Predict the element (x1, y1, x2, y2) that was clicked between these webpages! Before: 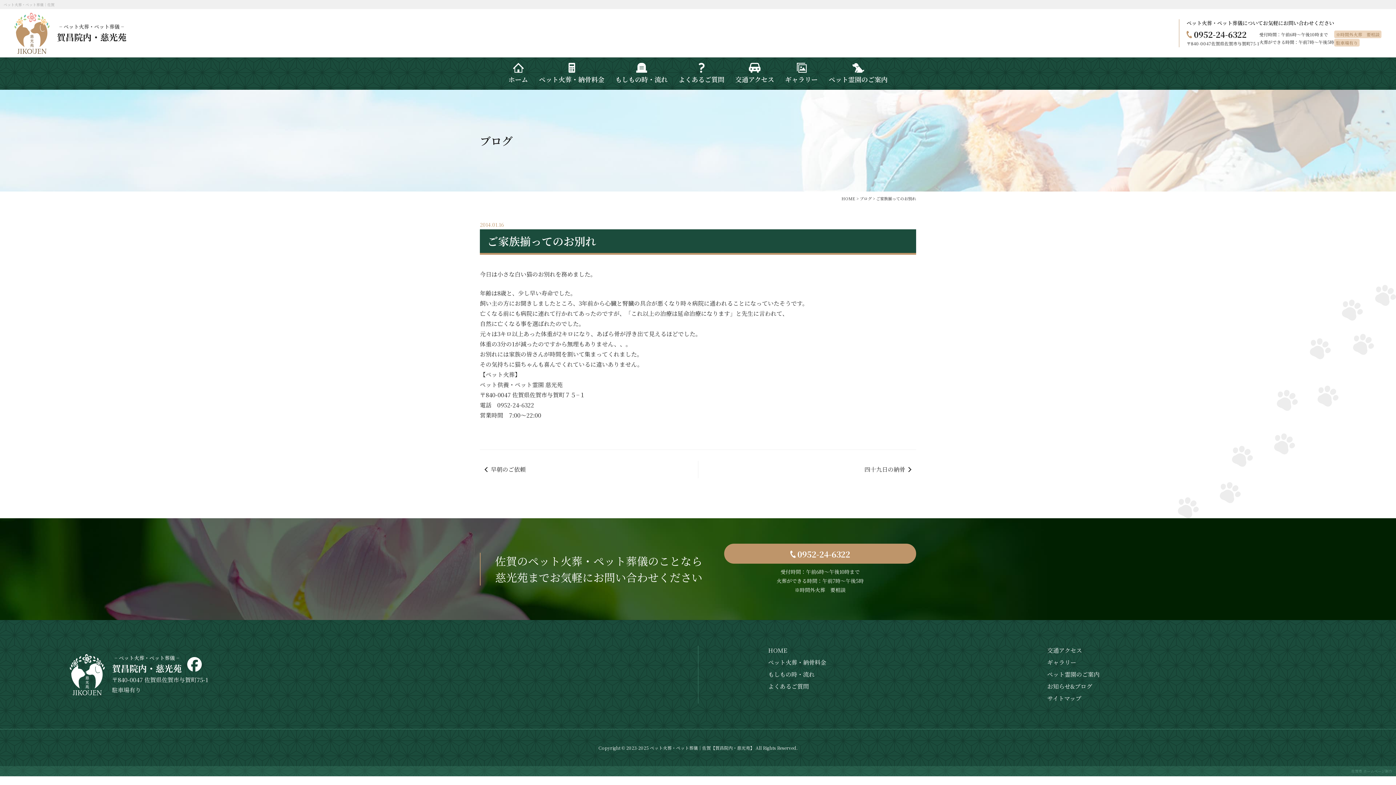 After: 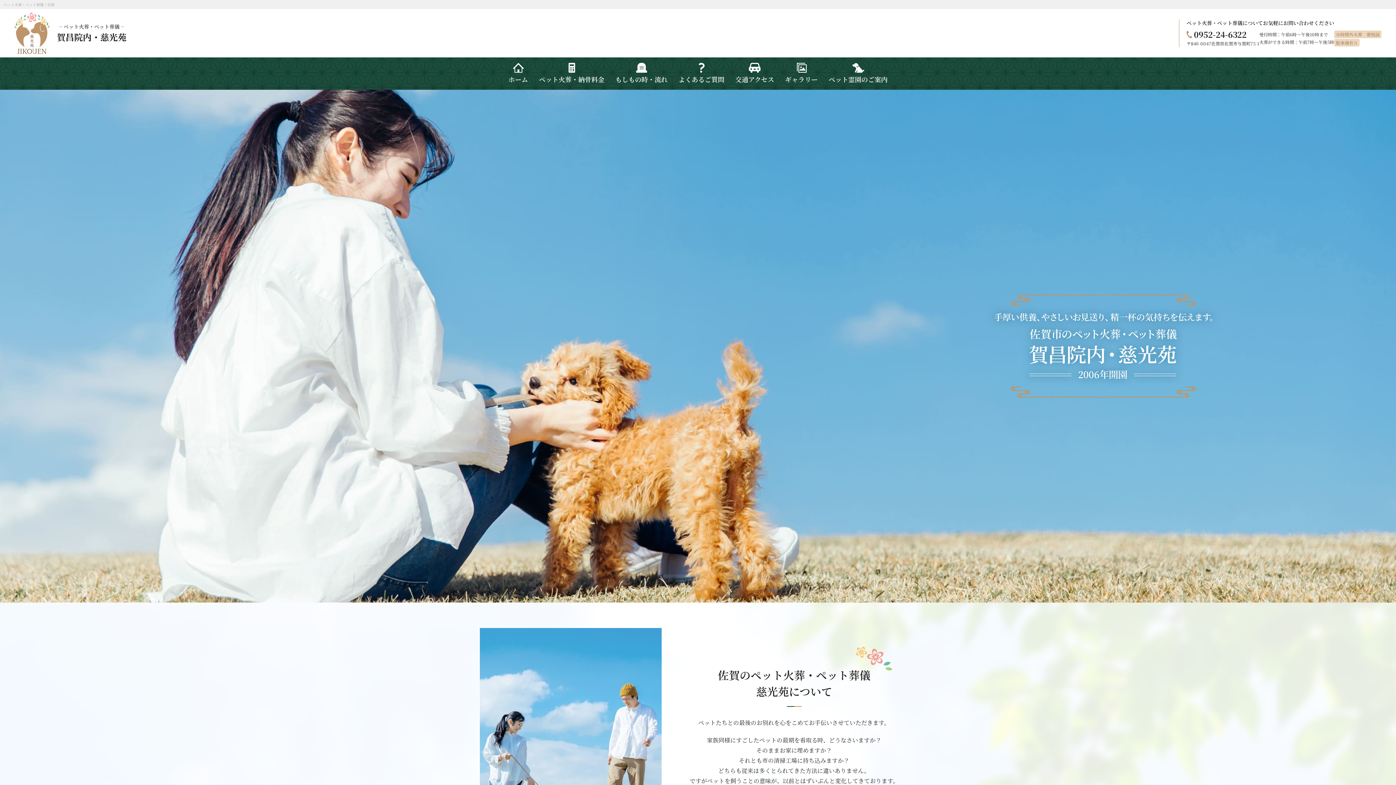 Action: bbox: (69, 654, 104, 695)